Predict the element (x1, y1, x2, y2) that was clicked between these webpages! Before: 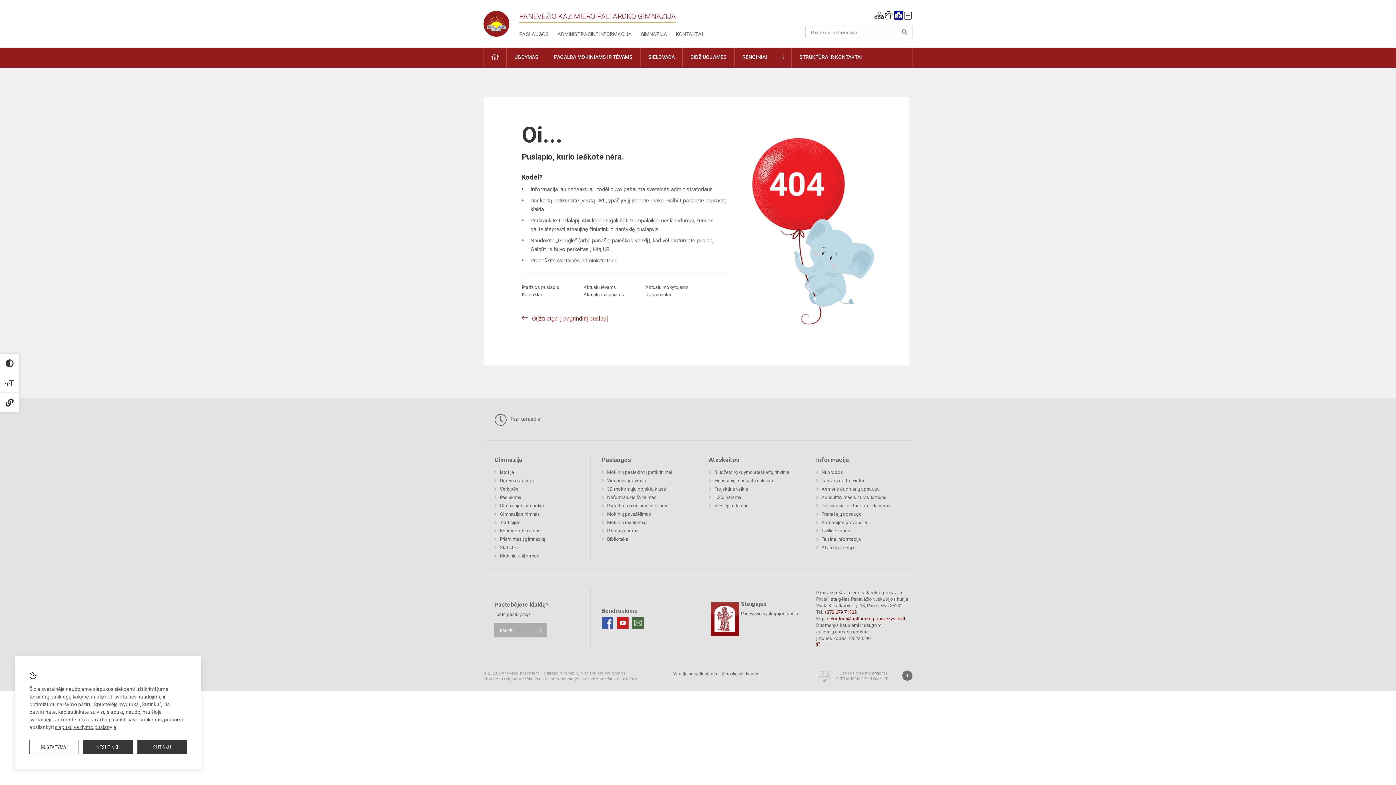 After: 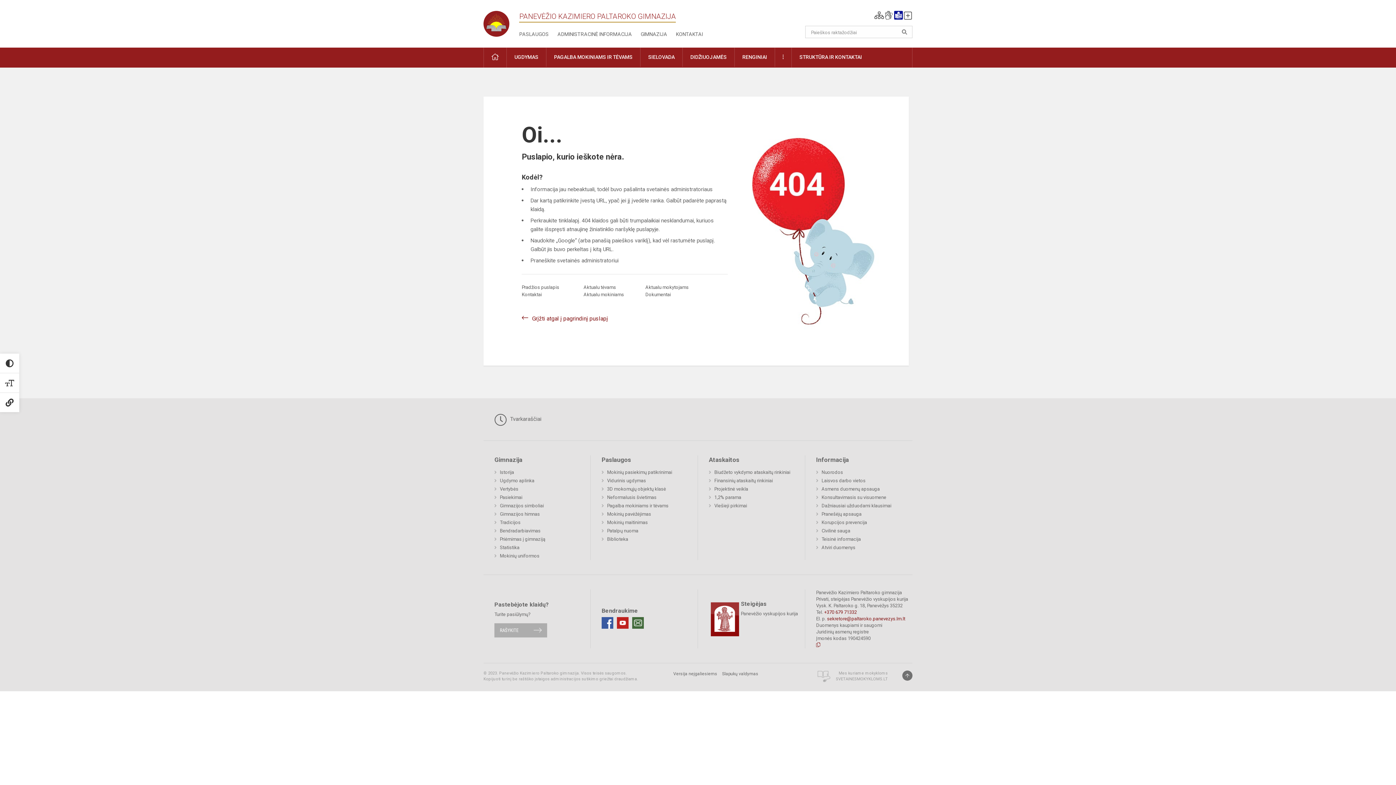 Action: label: SUTINKU bbox: (137, 740, 186, 754)